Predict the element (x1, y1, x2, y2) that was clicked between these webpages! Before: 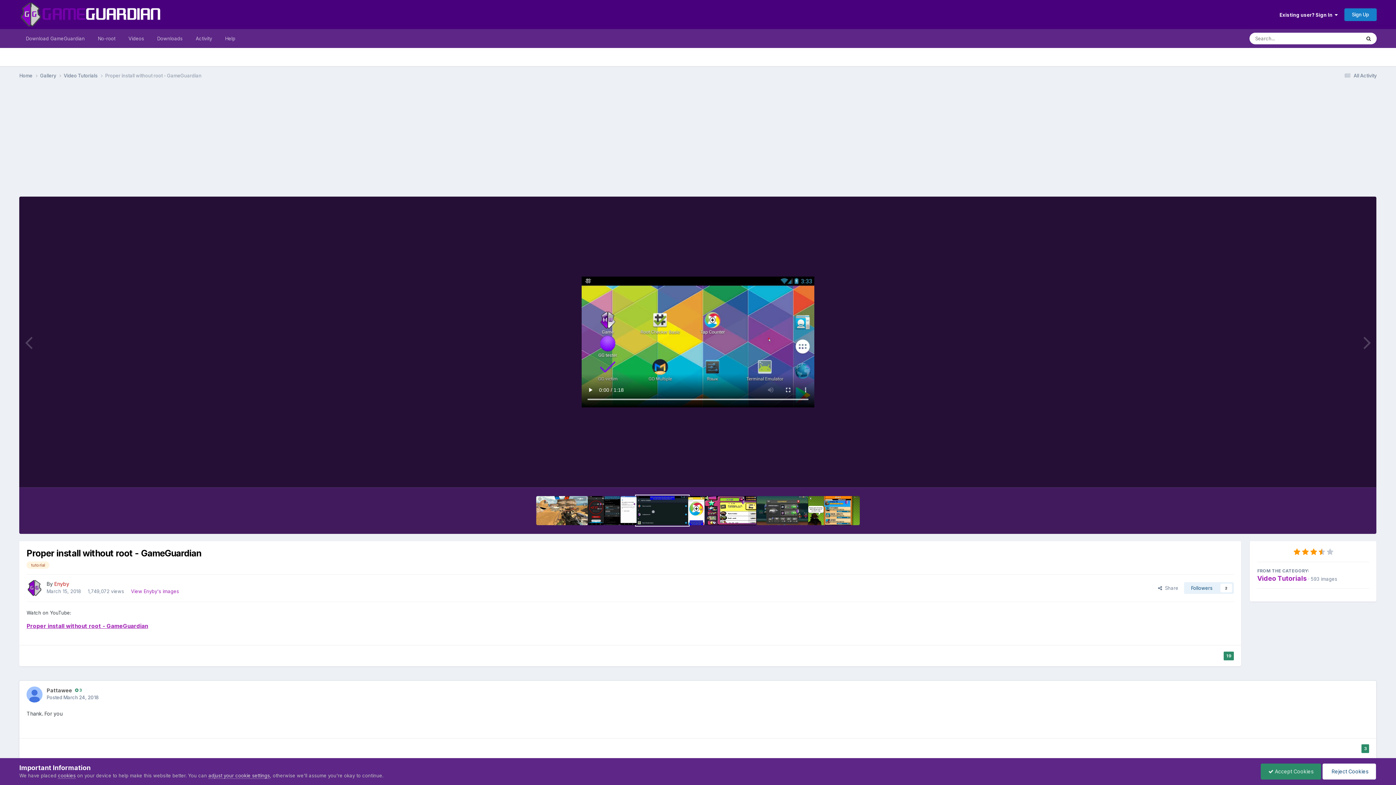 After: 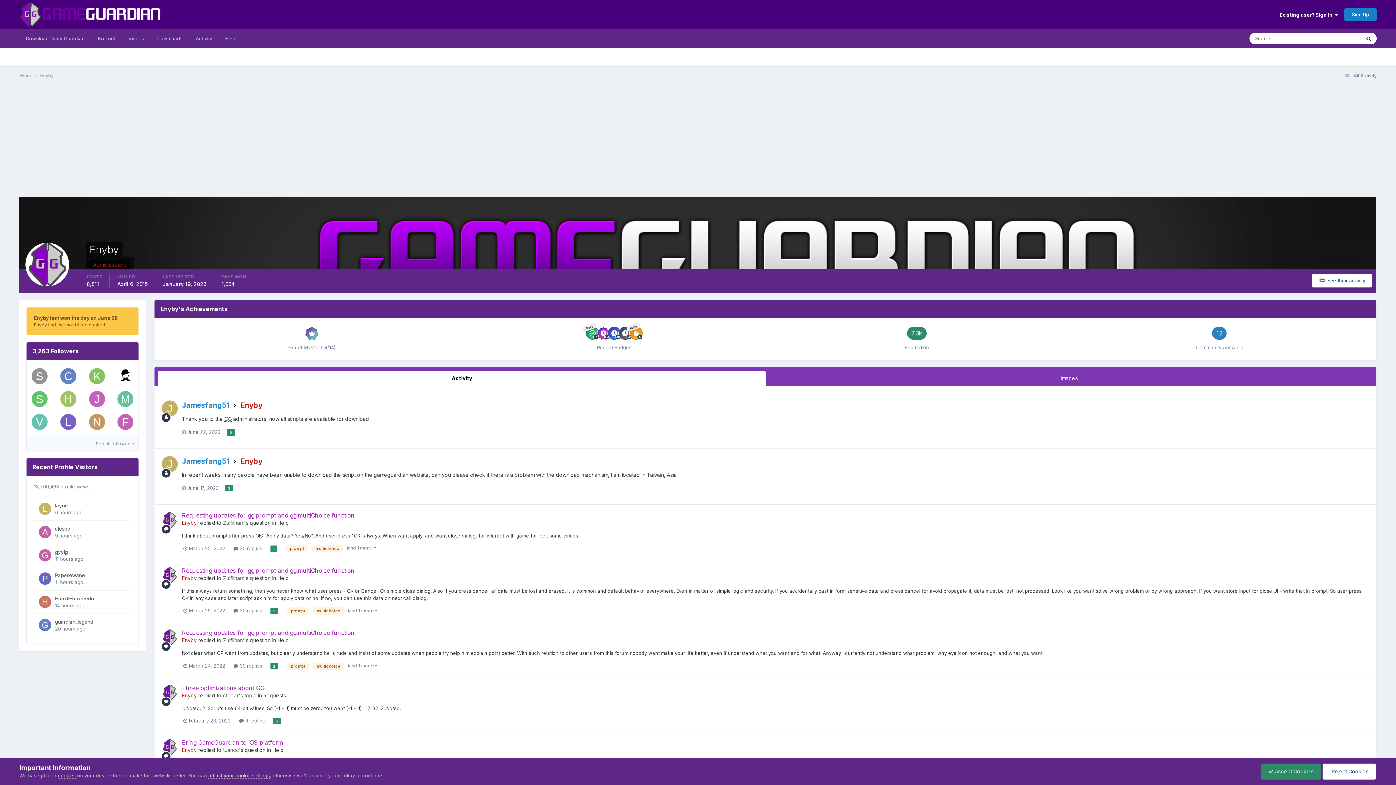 Action: label: Enyby bbox: (54, 581, 69, 587)